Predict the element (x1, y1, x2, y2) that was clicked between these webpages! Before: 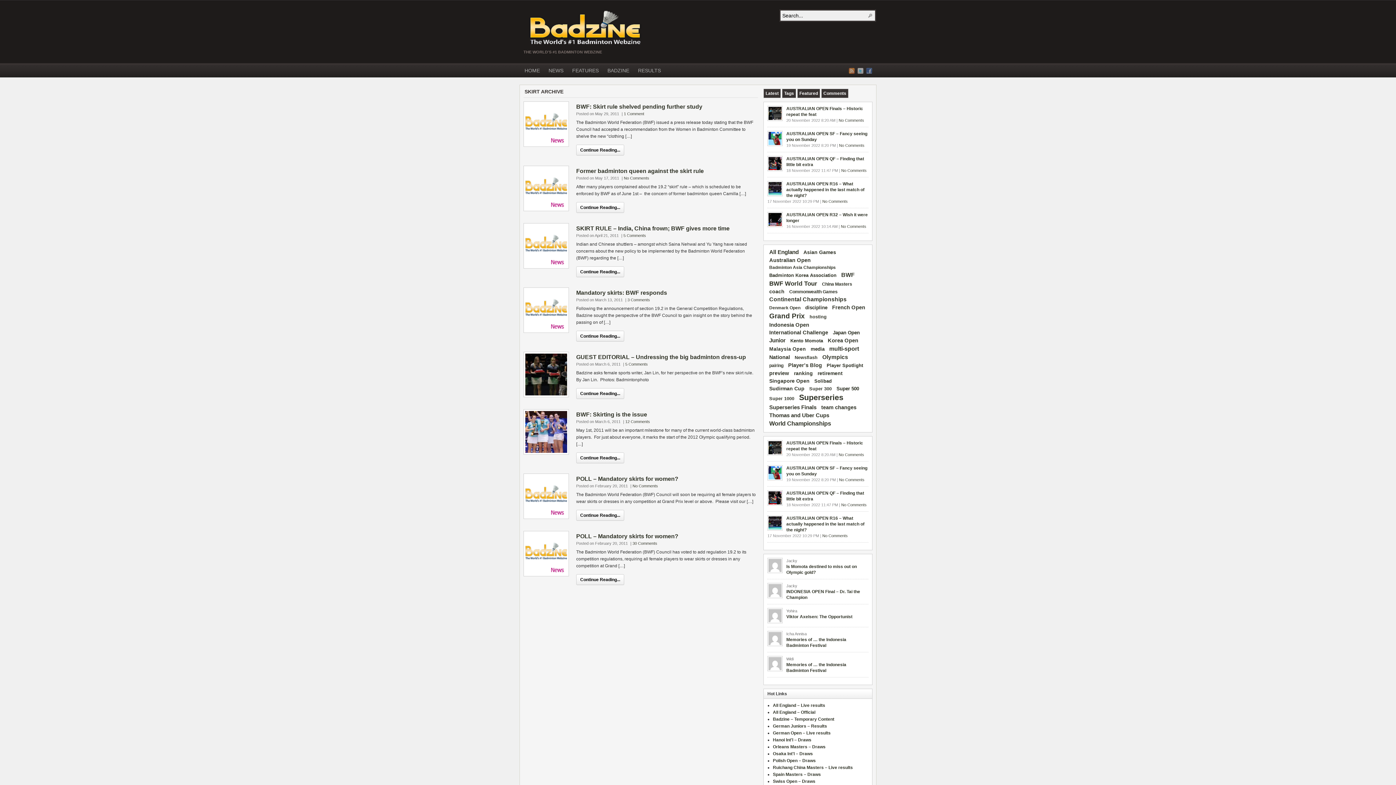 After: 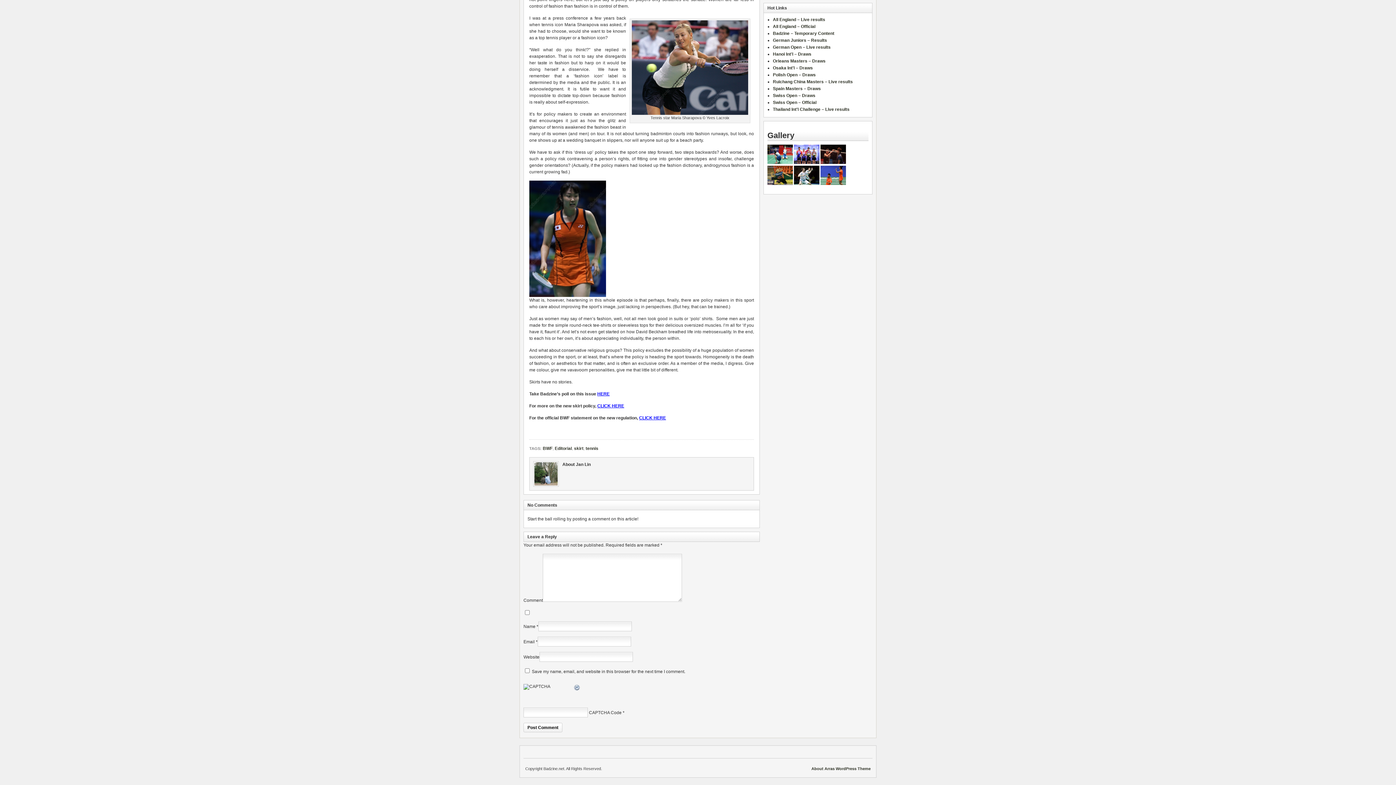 Action: label: 5 Comments bbox: (625, 362, 648, 366)